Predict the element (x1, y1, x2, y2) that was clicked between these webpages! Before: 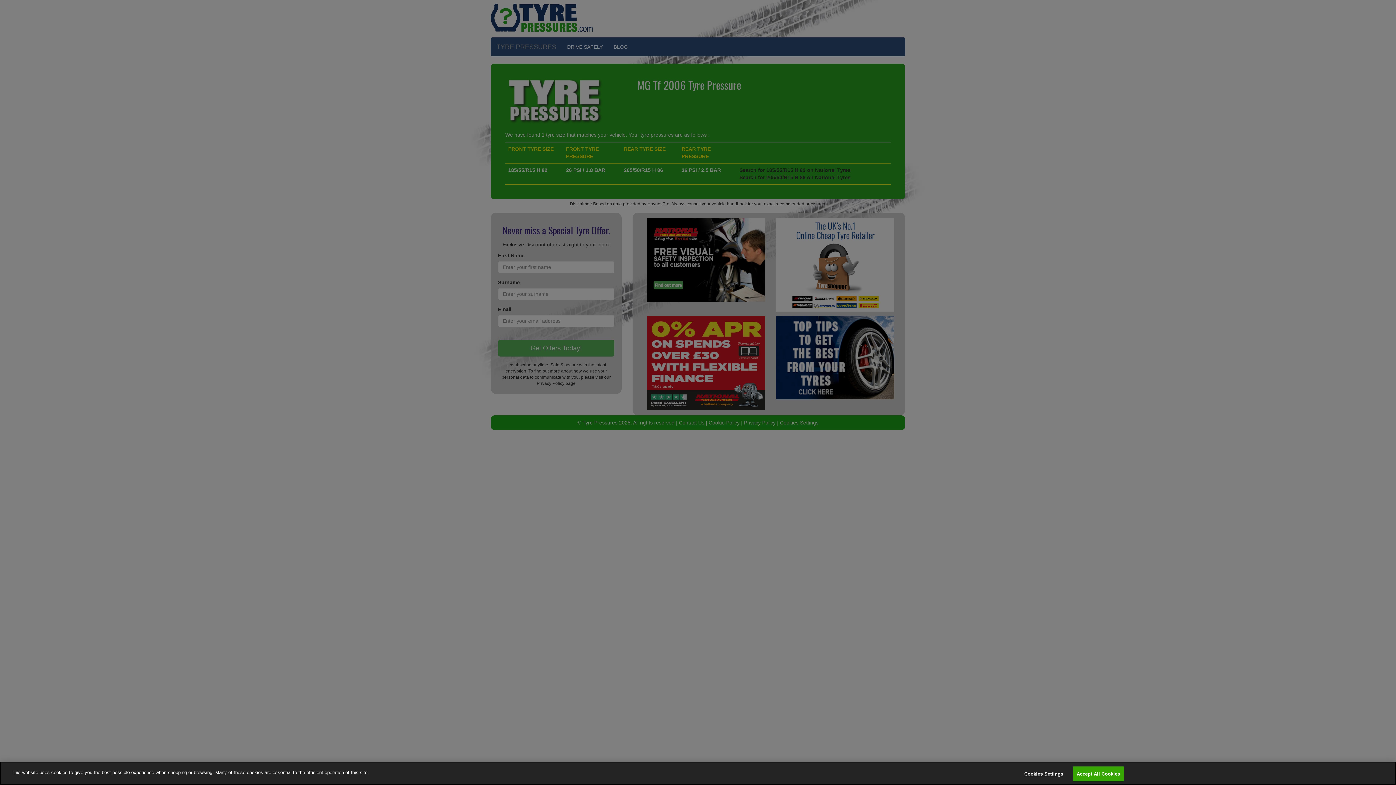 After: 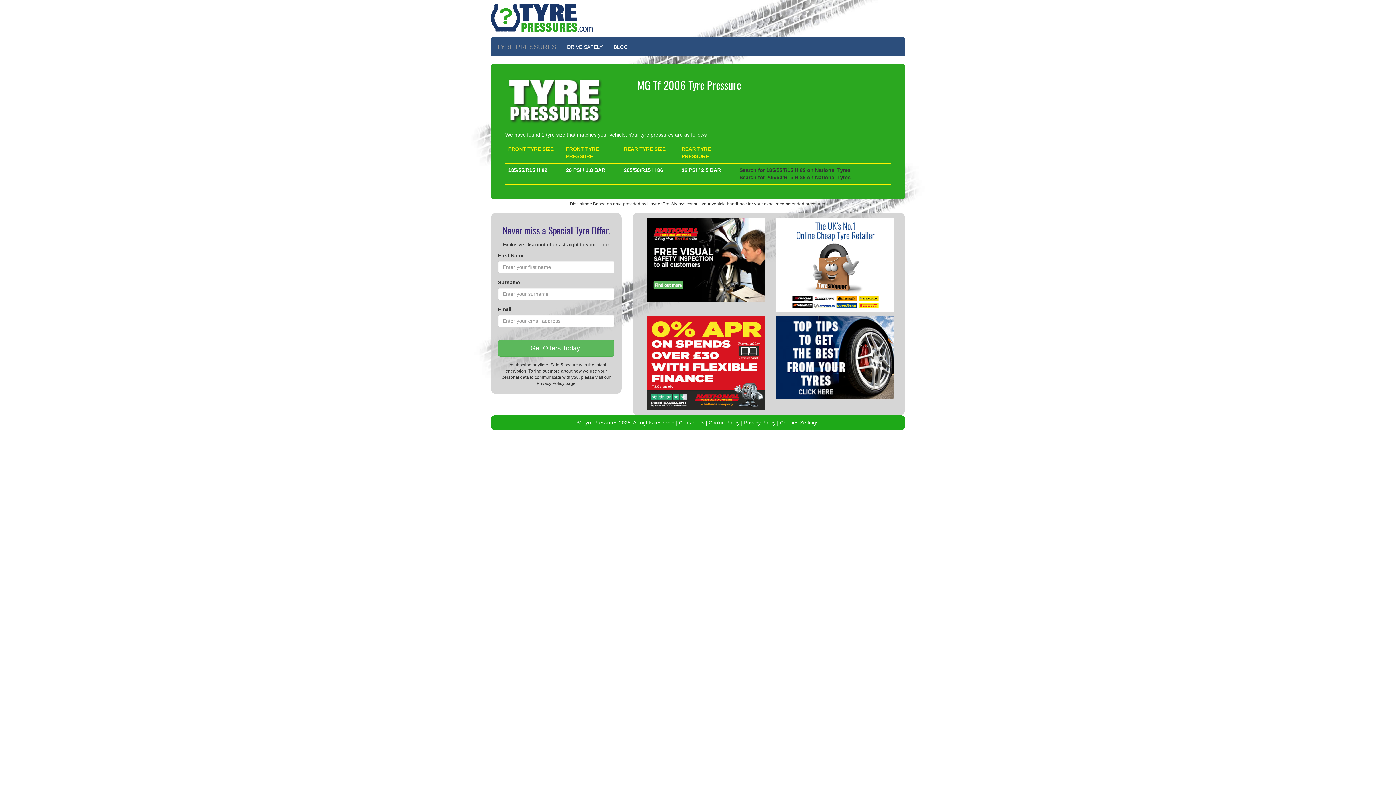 Action: bbox: (1072, 766, 1124, 781) label: Accept All Cookies